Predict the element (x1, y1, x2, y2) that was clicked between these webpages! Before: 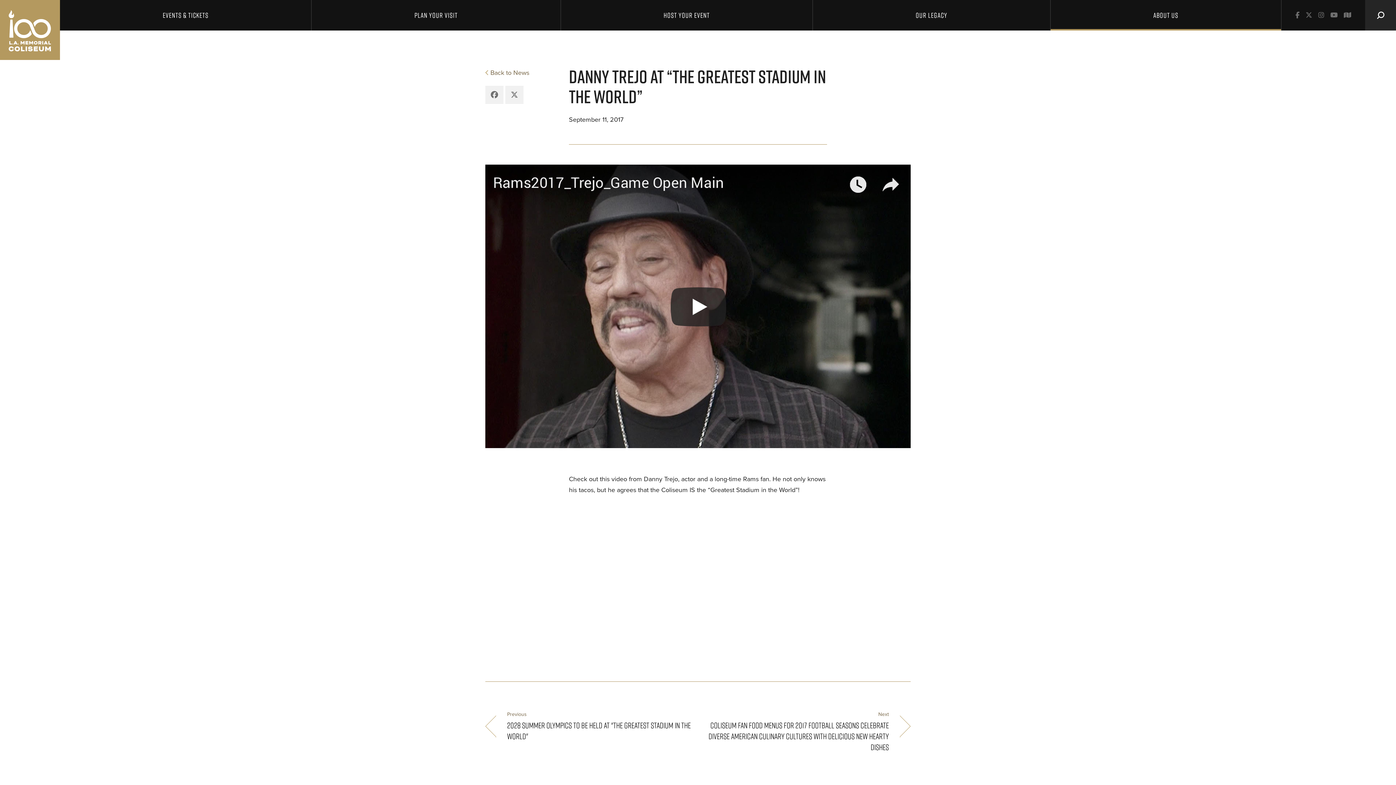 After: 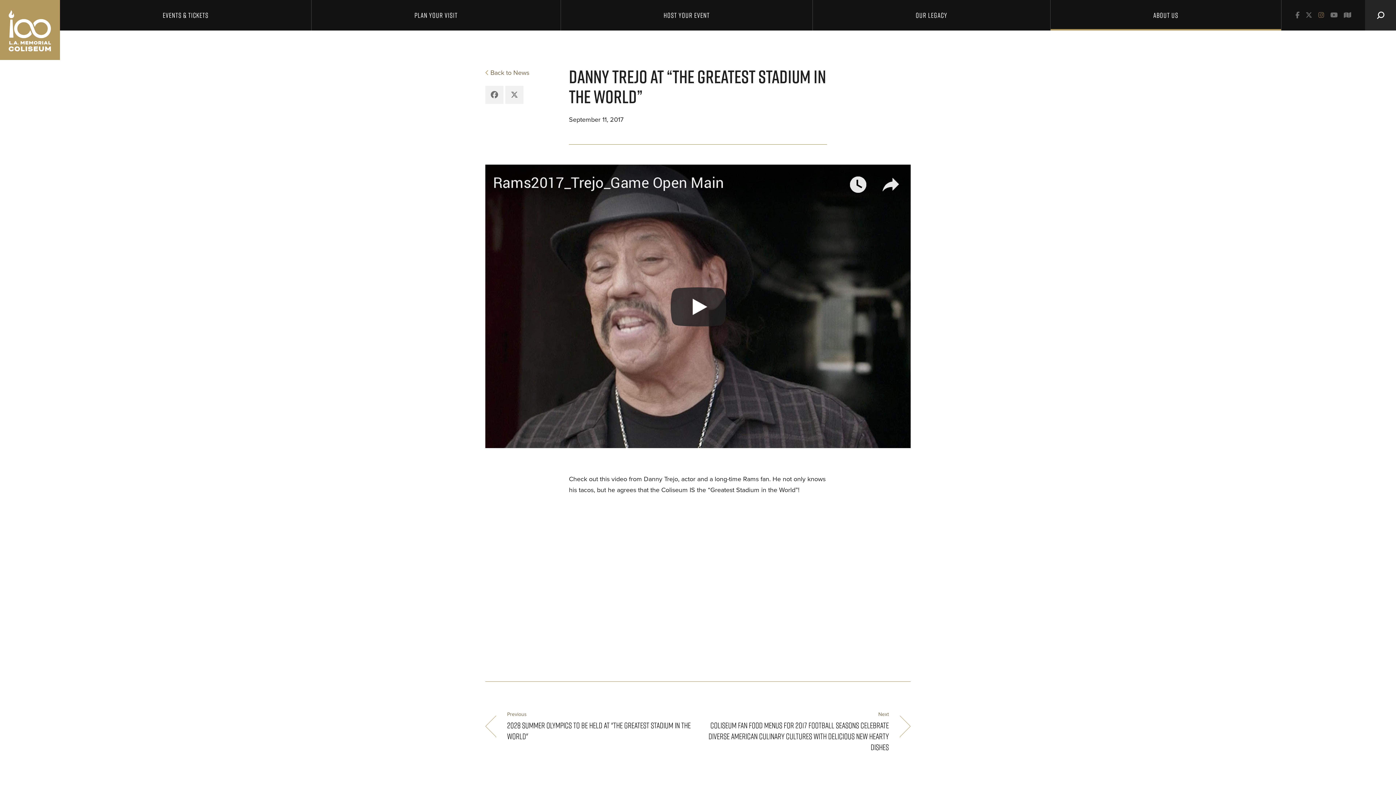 Action: label: Instagram bbox: (1318, 10, 1324, 20)